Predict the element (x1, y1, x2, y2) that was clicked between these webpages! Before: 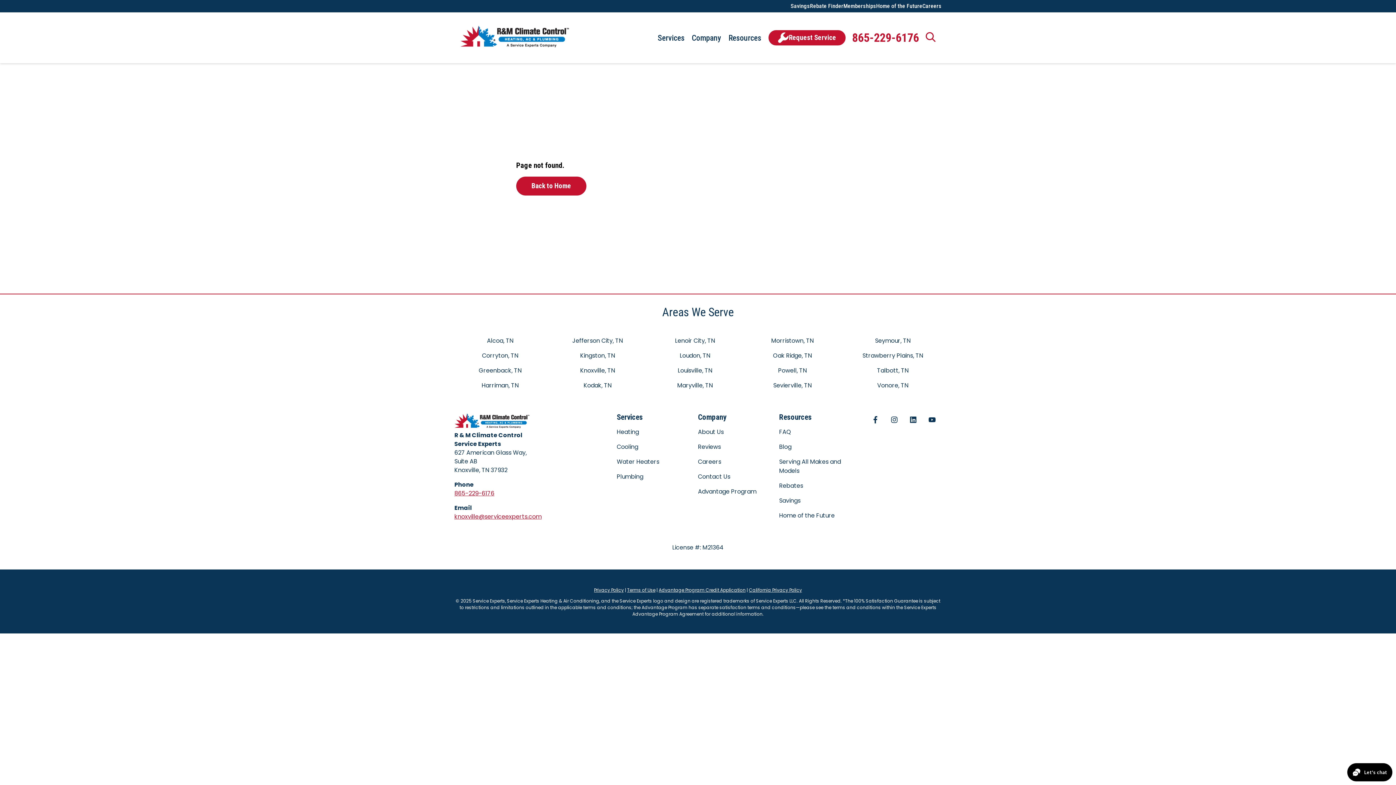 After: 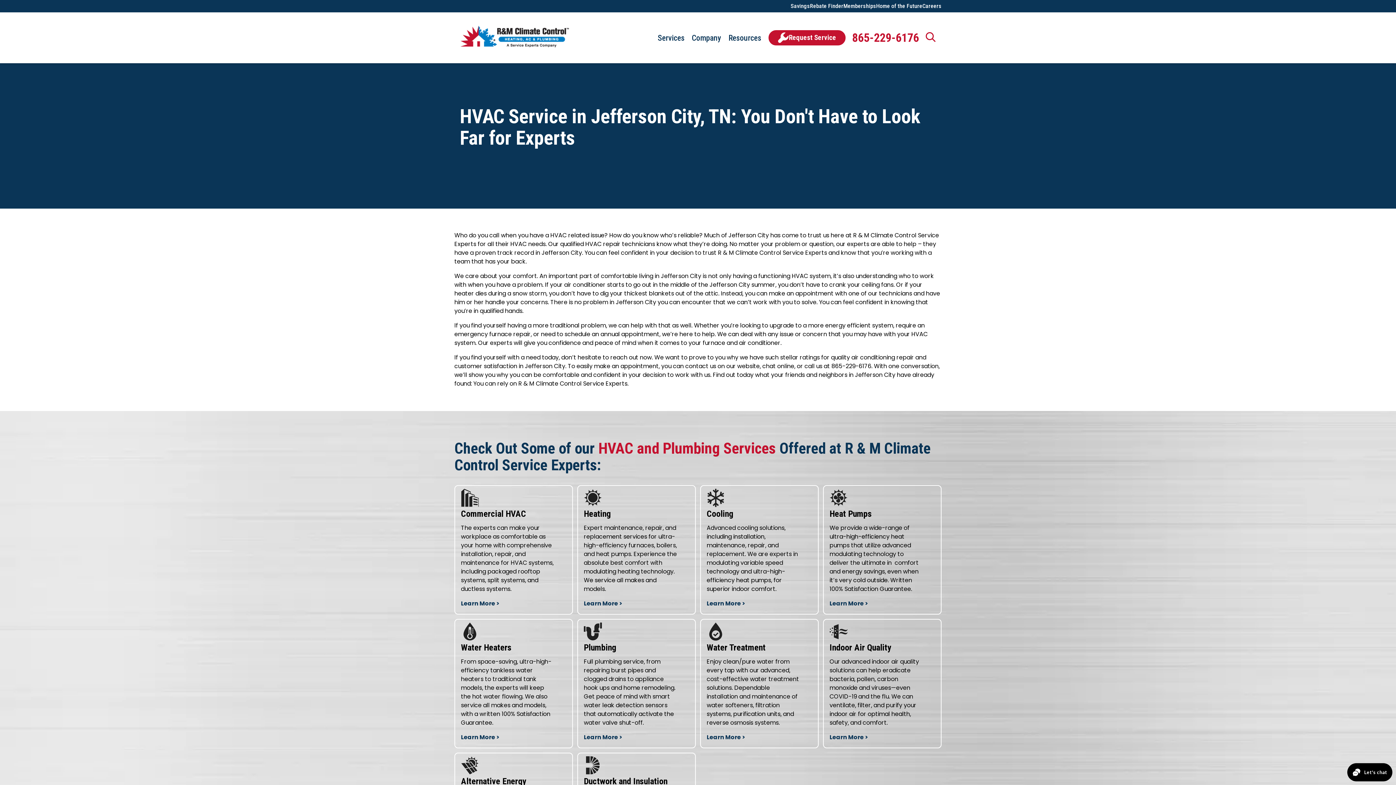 Action: label: Jefferson City, TN bbox: (572, 336, 623, 345)